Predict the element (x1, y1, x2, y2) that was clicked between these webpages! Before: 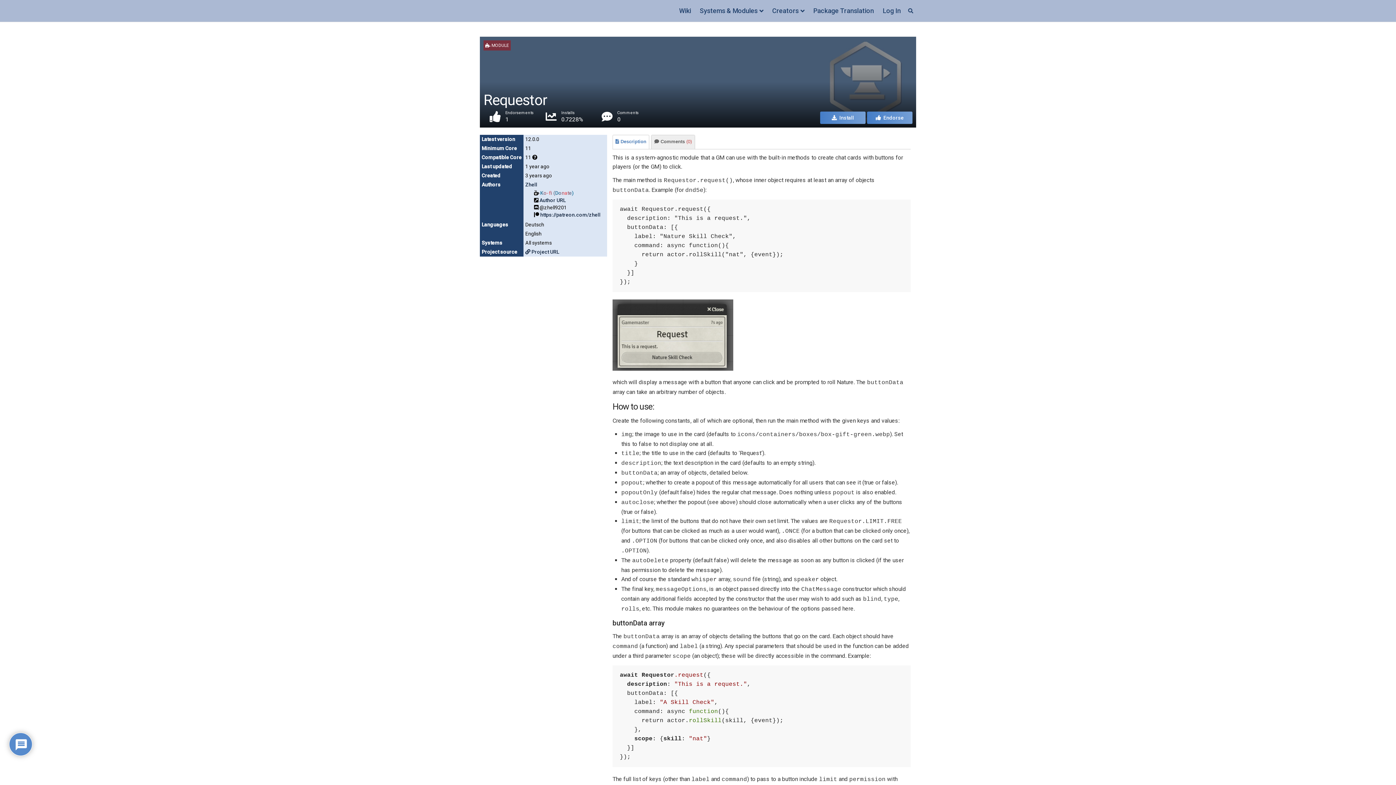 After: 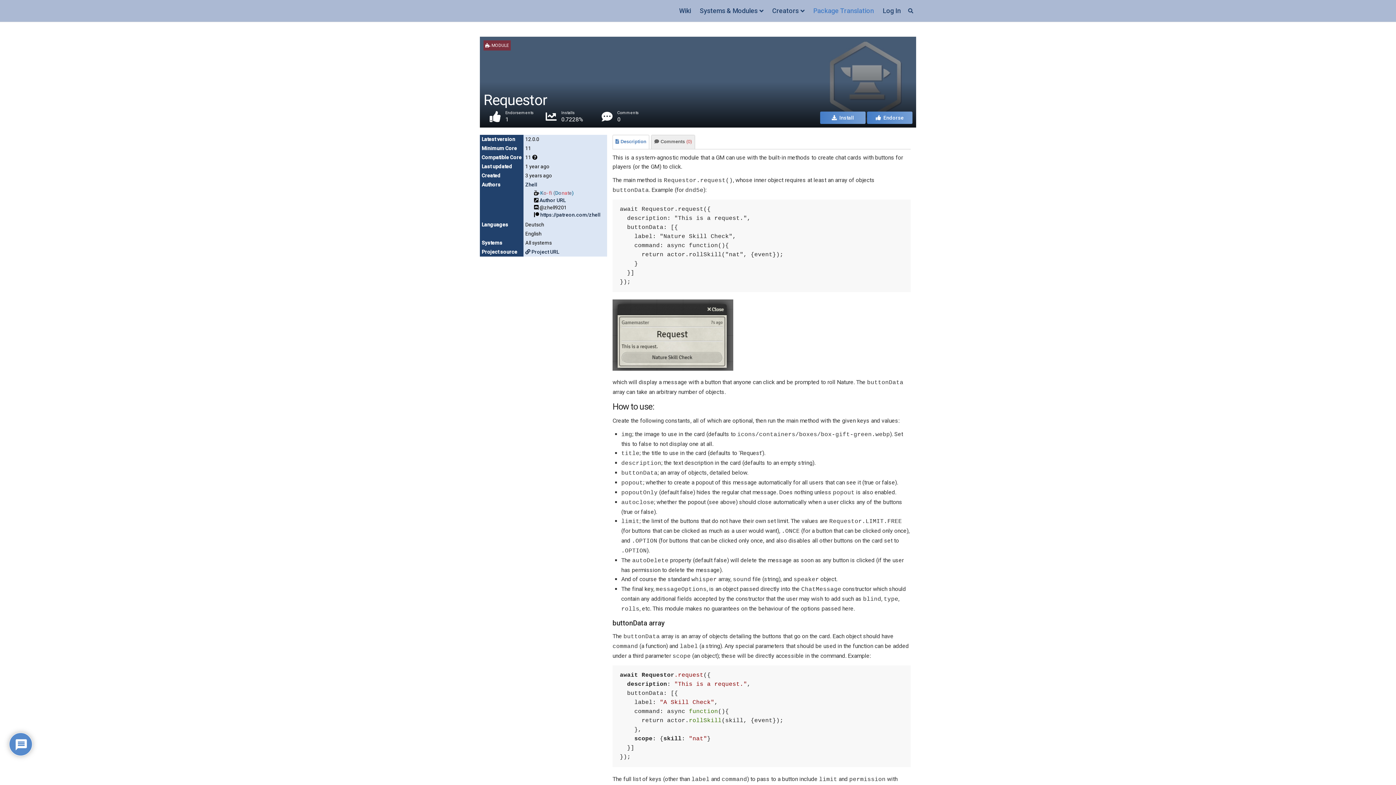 Action: label: Package Translation bbox: (809, 0, 878, 21)